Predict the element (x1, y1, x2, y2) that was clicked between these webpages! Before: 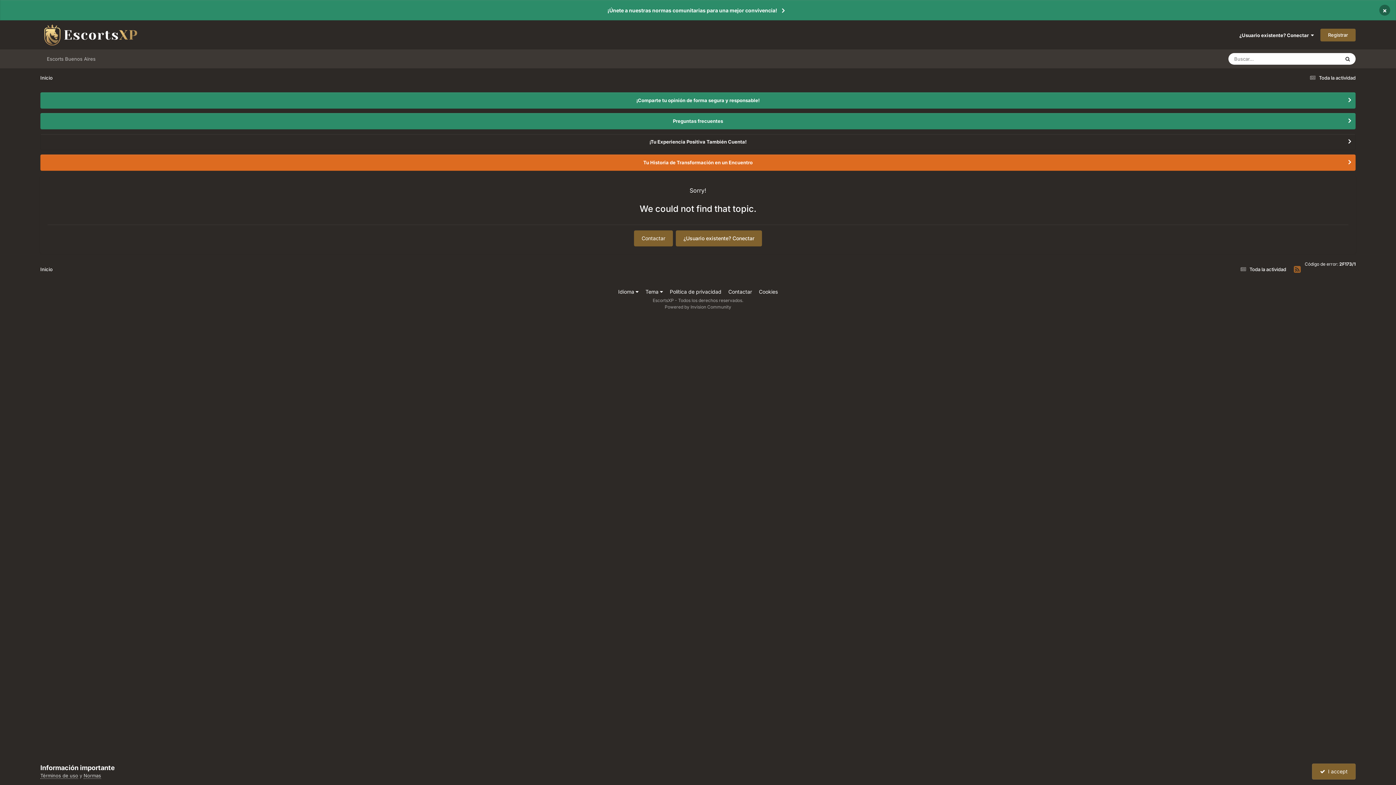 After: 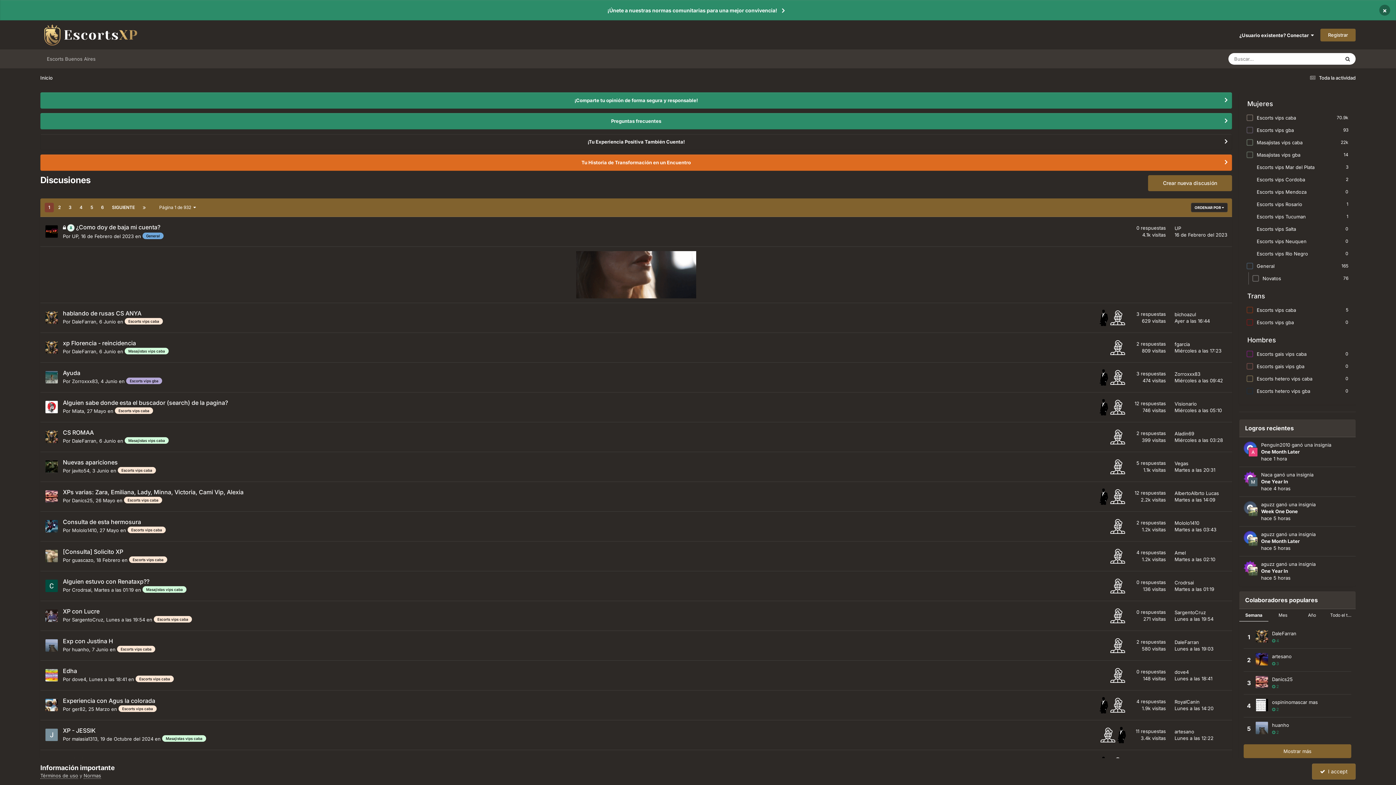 Action: label: Inicio bbox: (40, 266, 52, 272)